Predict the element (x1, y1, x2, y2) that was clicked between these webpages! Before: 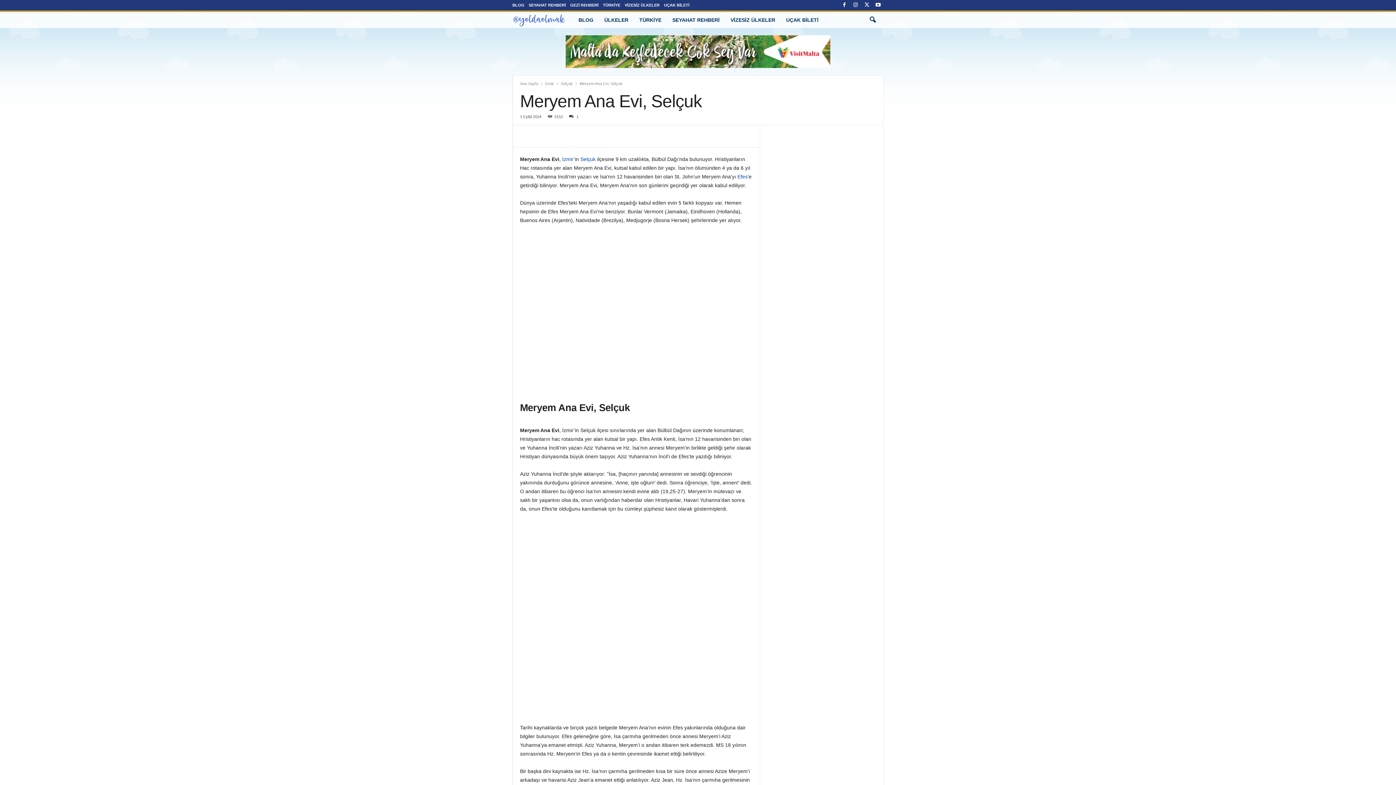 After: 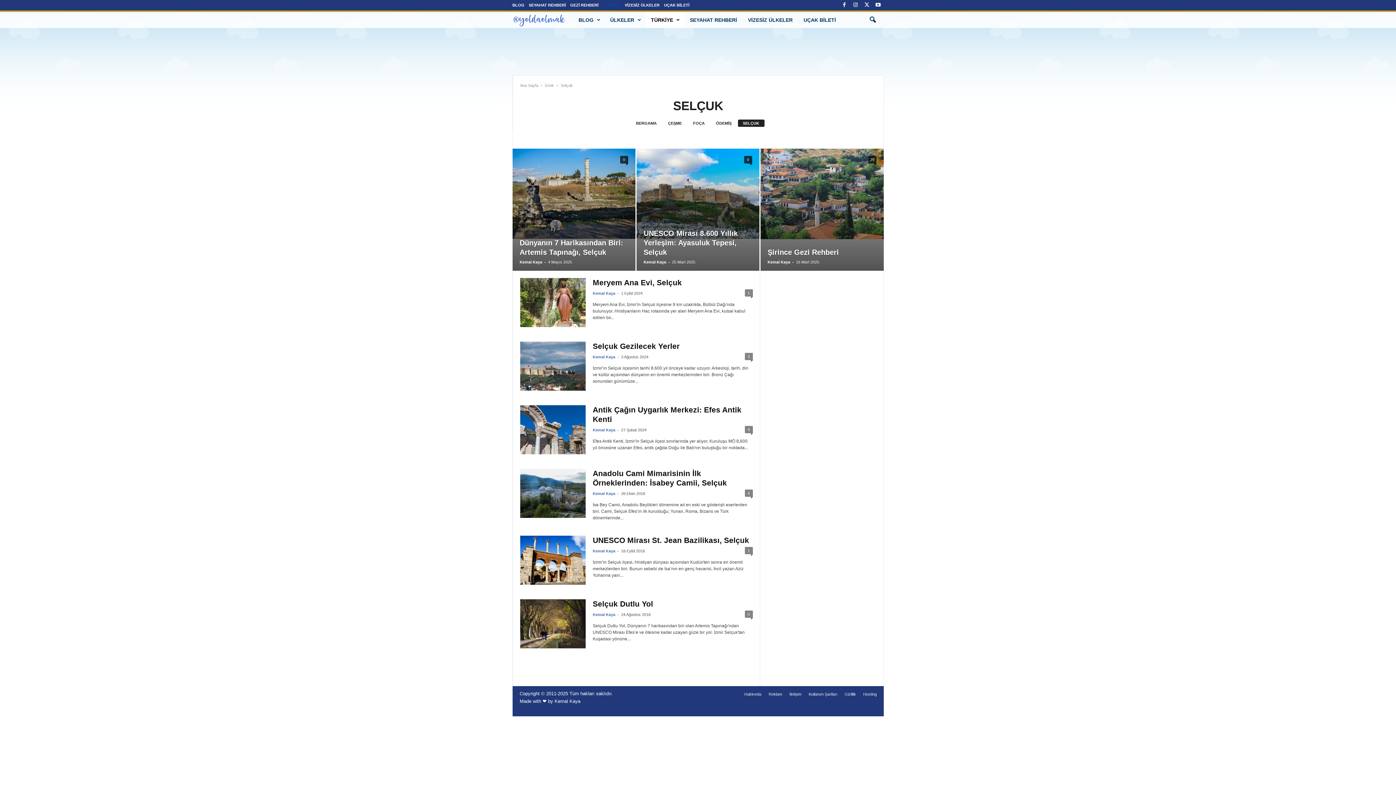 Action: bbox: (560, 81, 572, 85) label: Selçuk